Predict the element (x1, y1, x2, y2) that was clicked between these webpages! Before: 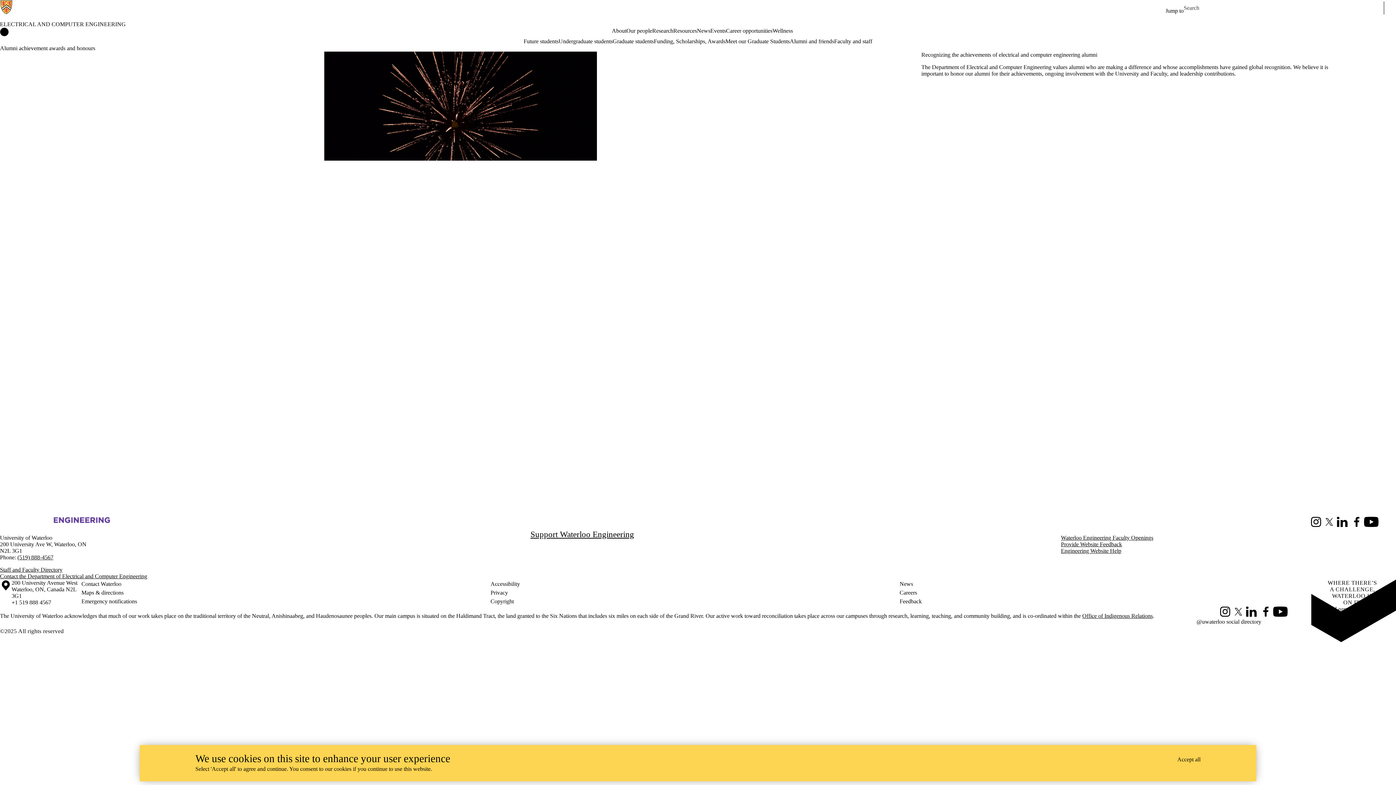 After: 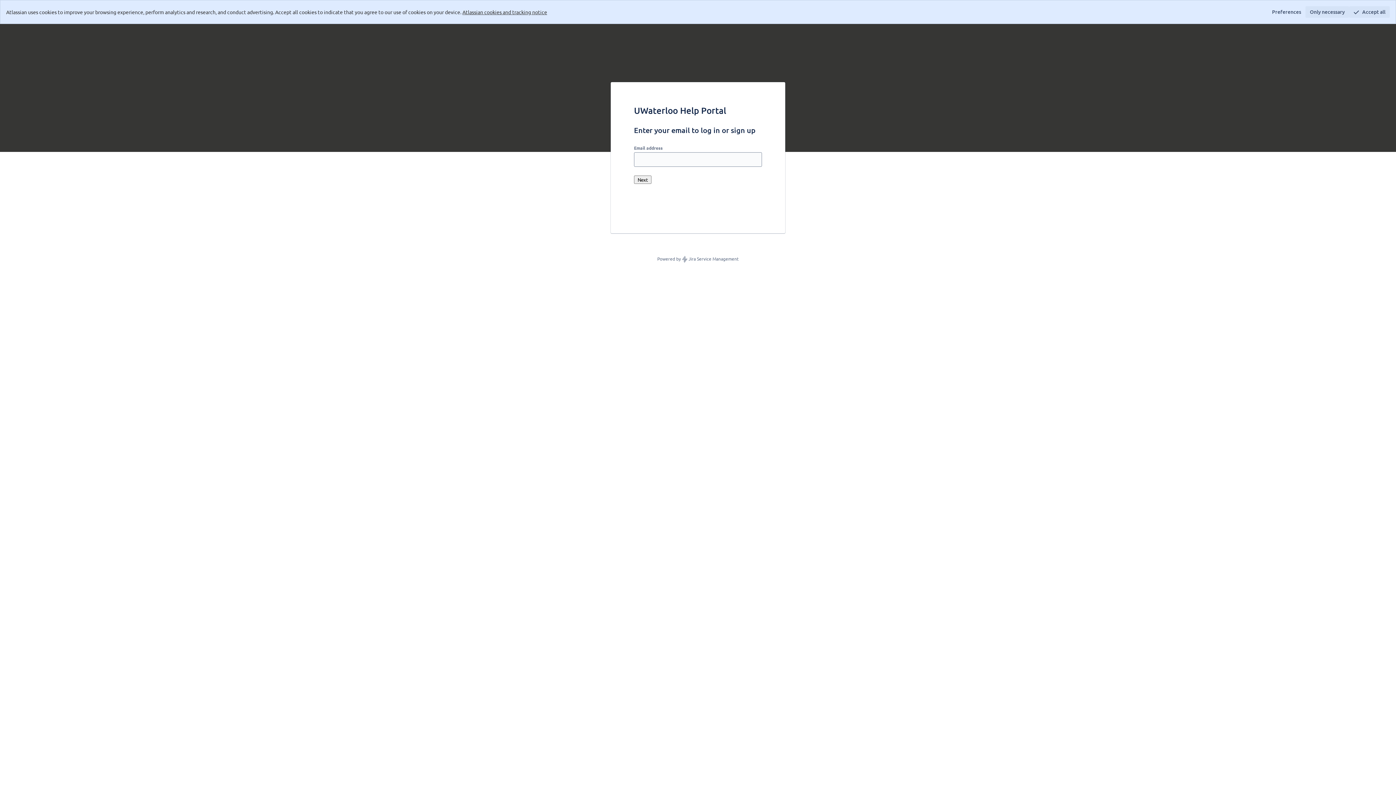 Action: bbox: (1061, 548, 1121, 554) label: Engineering Website Help